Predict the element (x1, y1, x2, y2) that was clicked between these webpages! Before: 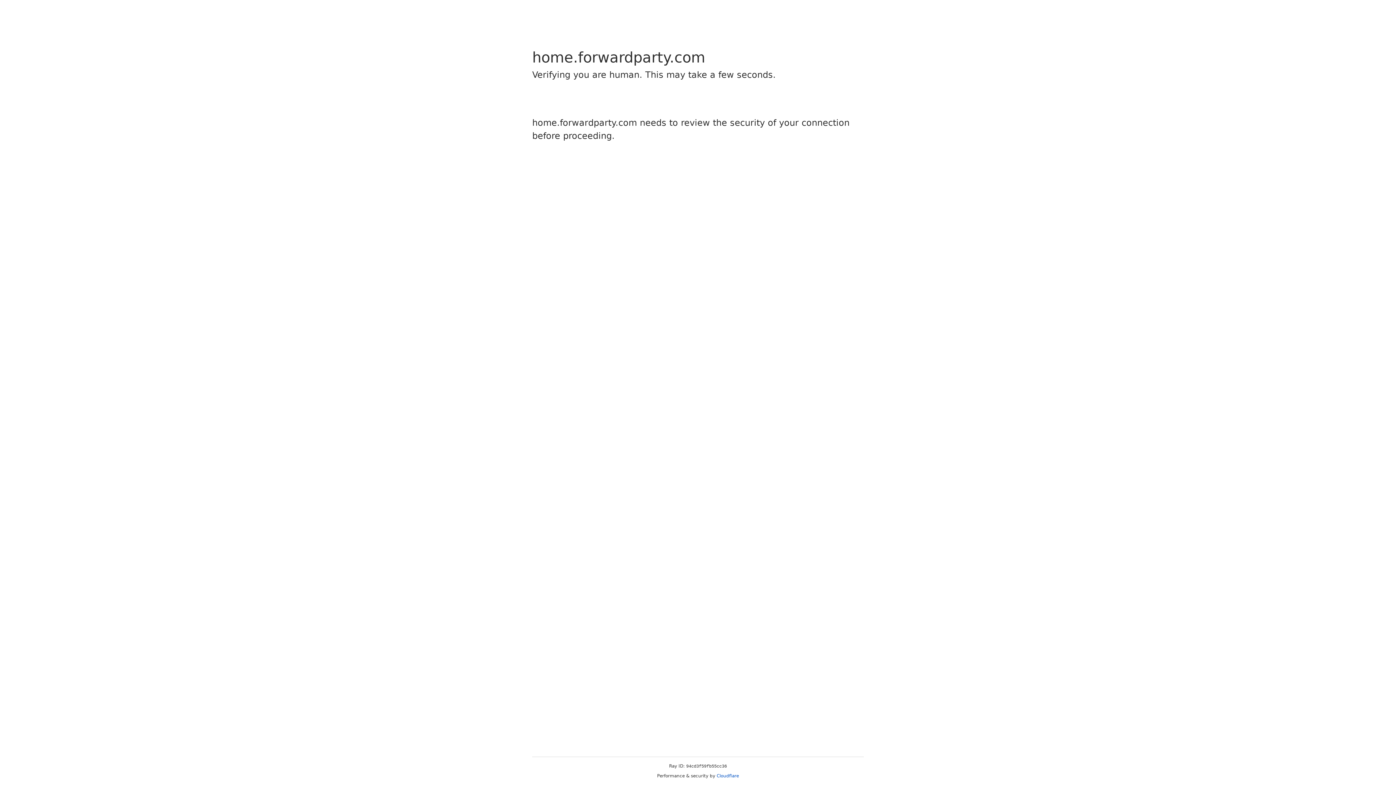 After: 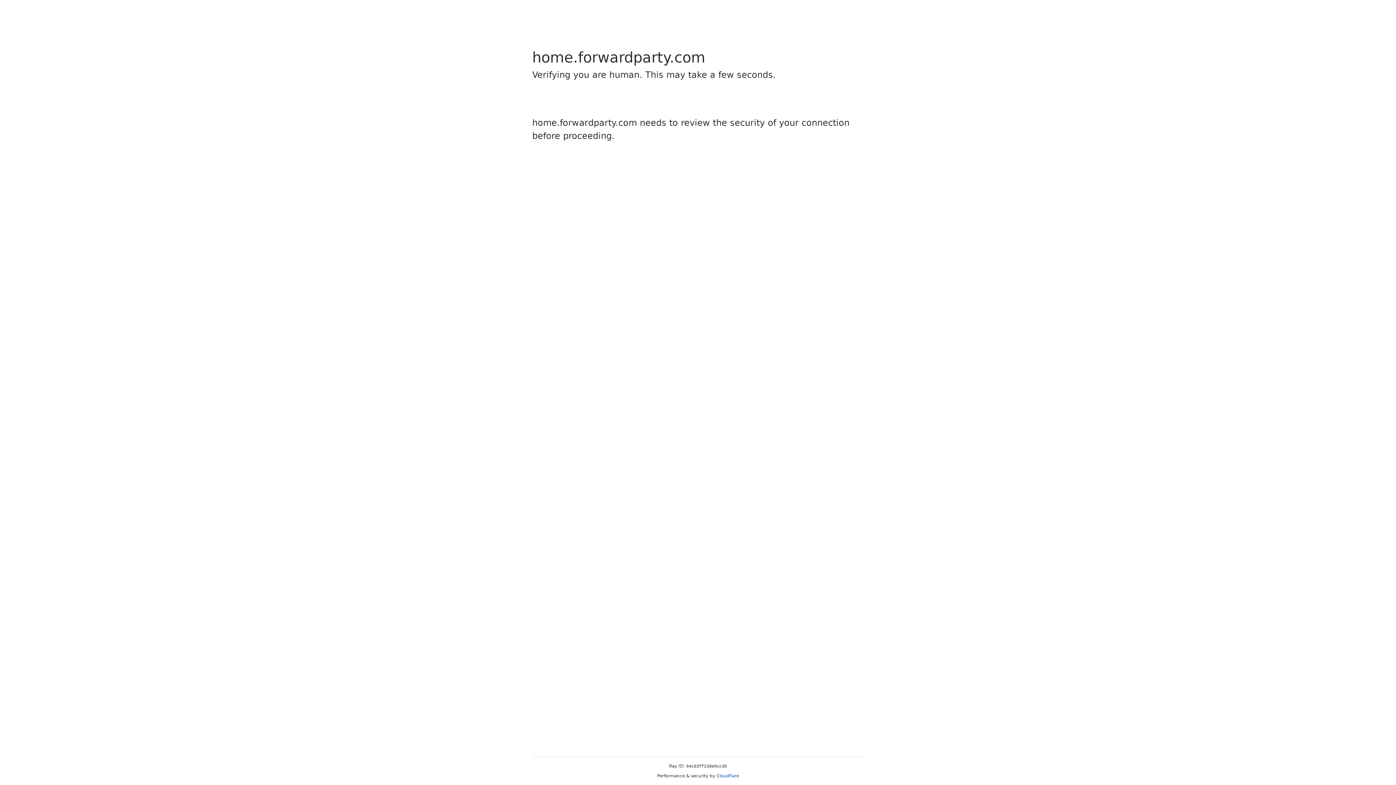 Action: bbox: (716, 773, 739, 778) label: Cloudflare